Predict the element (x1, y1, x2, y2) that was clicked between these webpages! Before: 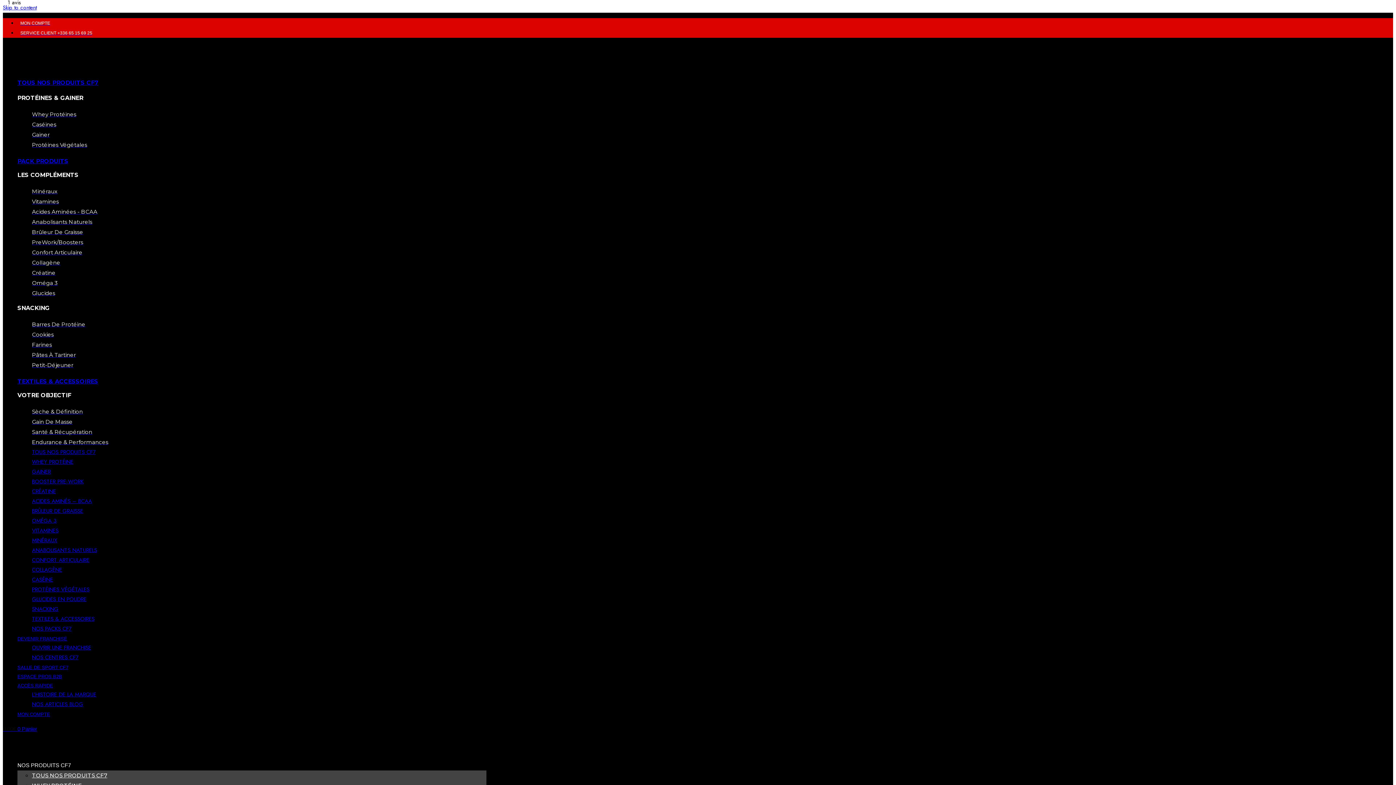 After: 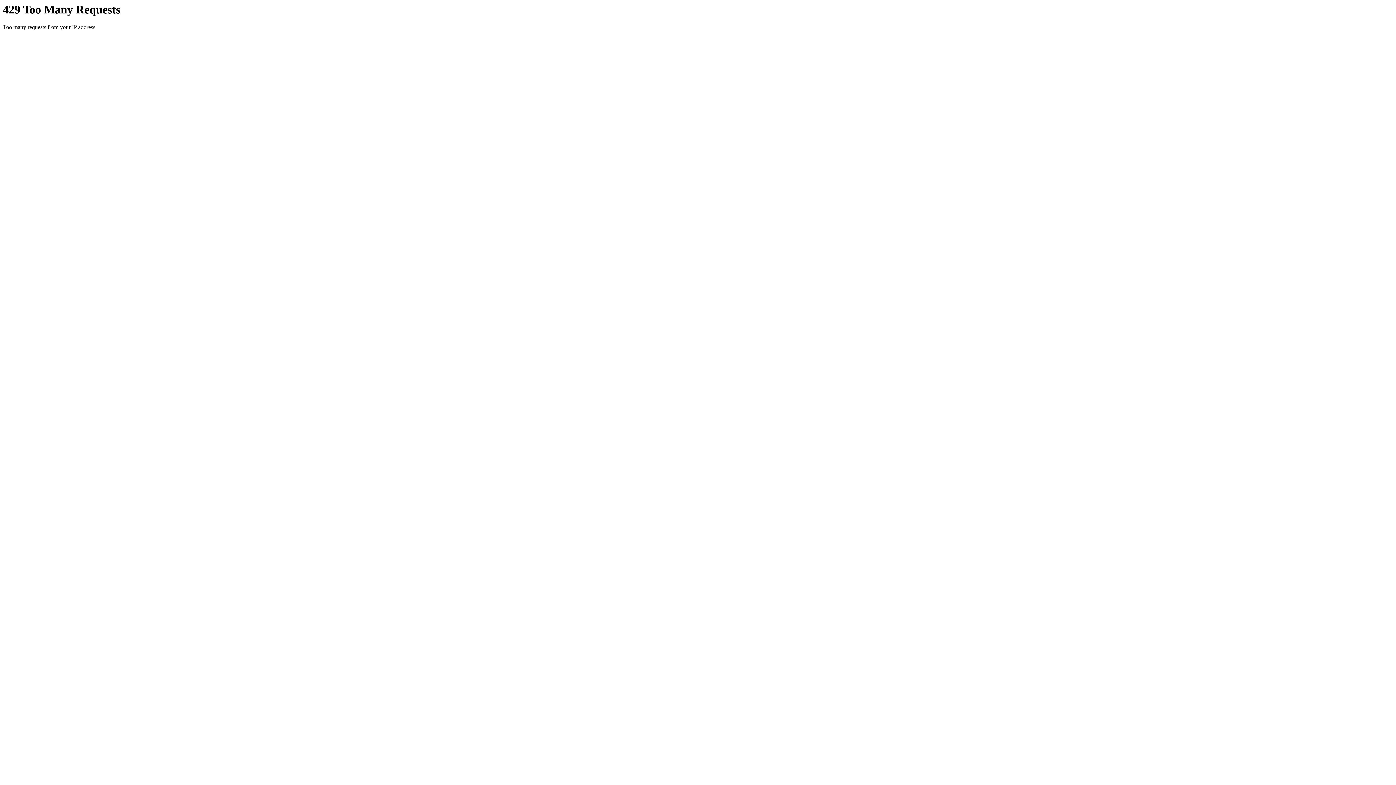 Action: bbox: (32, 259, 60, 266) label: Collagène